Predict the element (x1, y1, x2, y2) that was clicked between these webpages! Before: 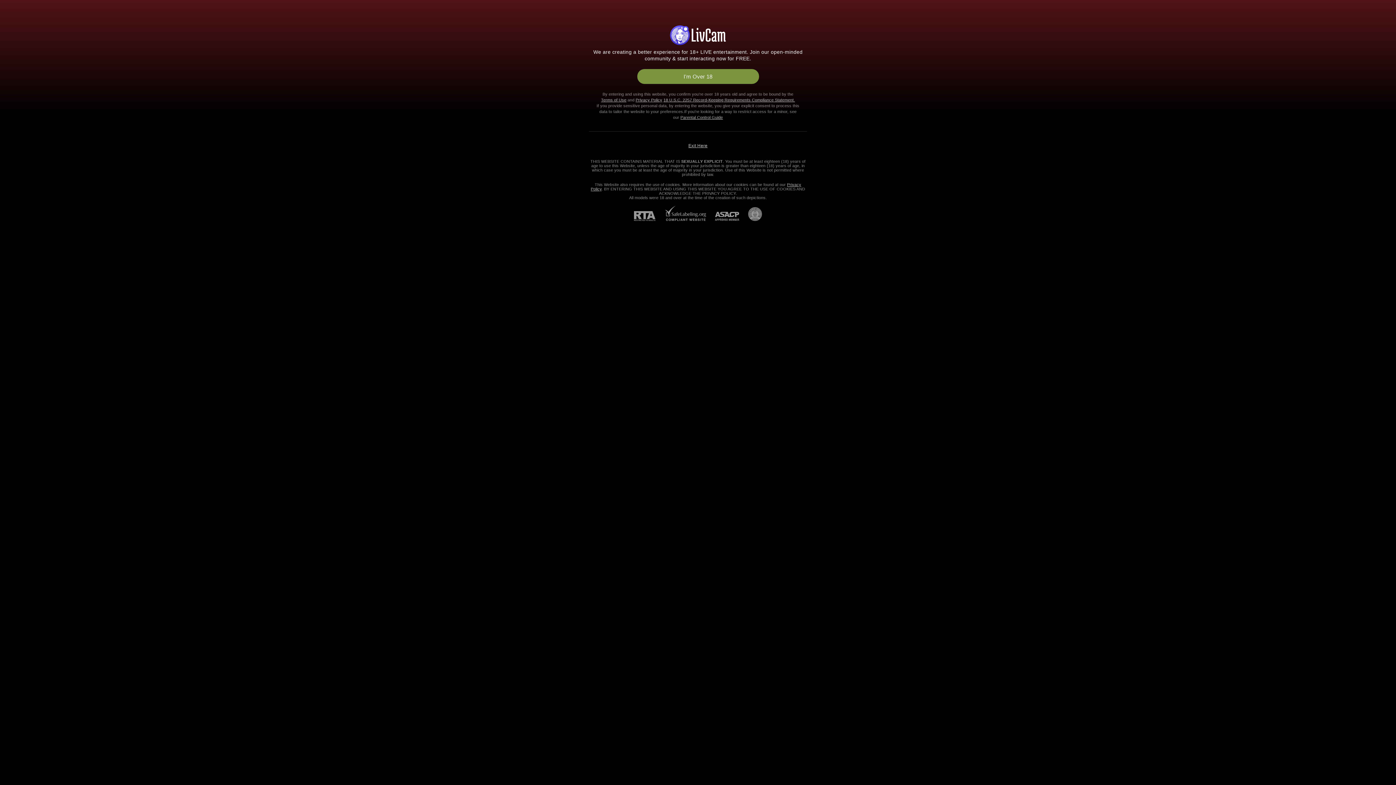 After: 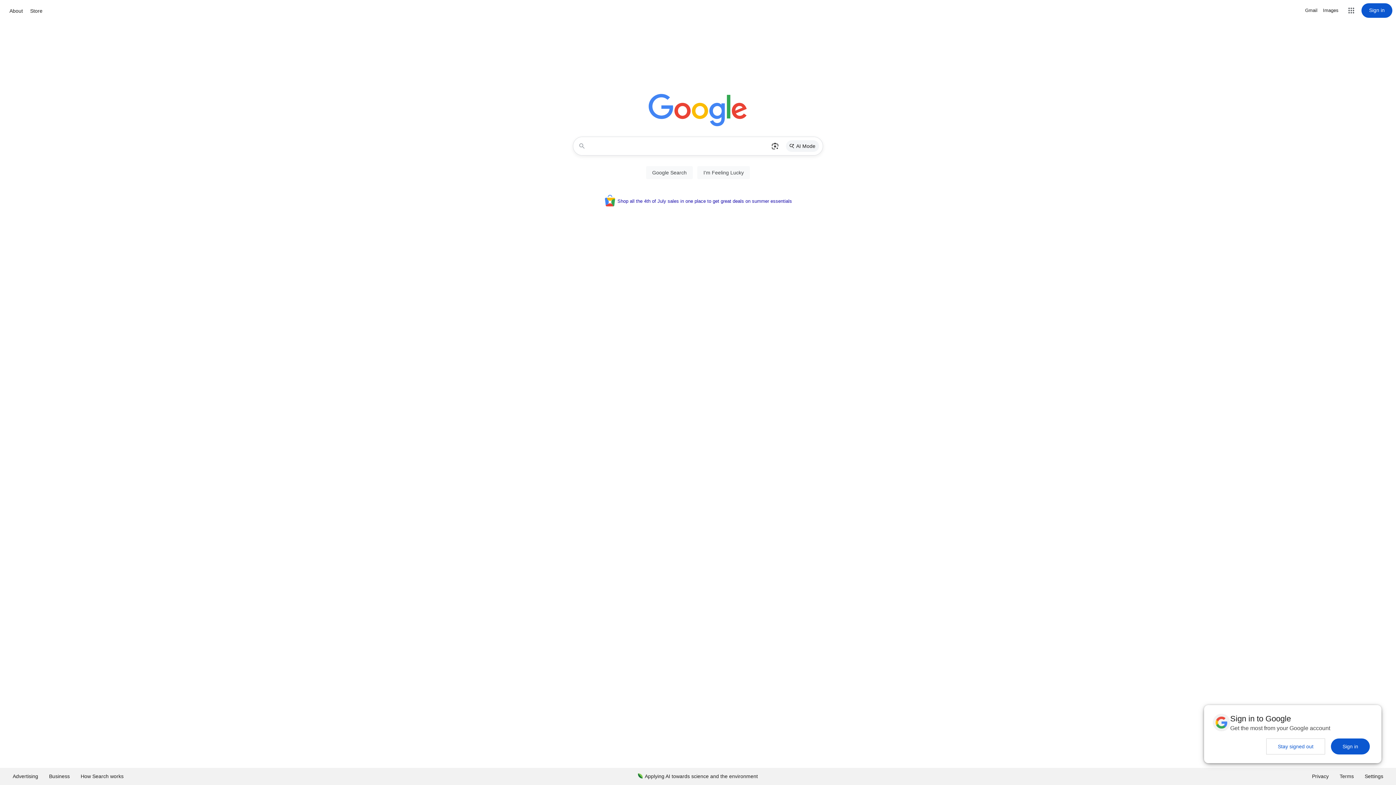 Action: bbox: (688, 143, 707, 148) label: Exit Here